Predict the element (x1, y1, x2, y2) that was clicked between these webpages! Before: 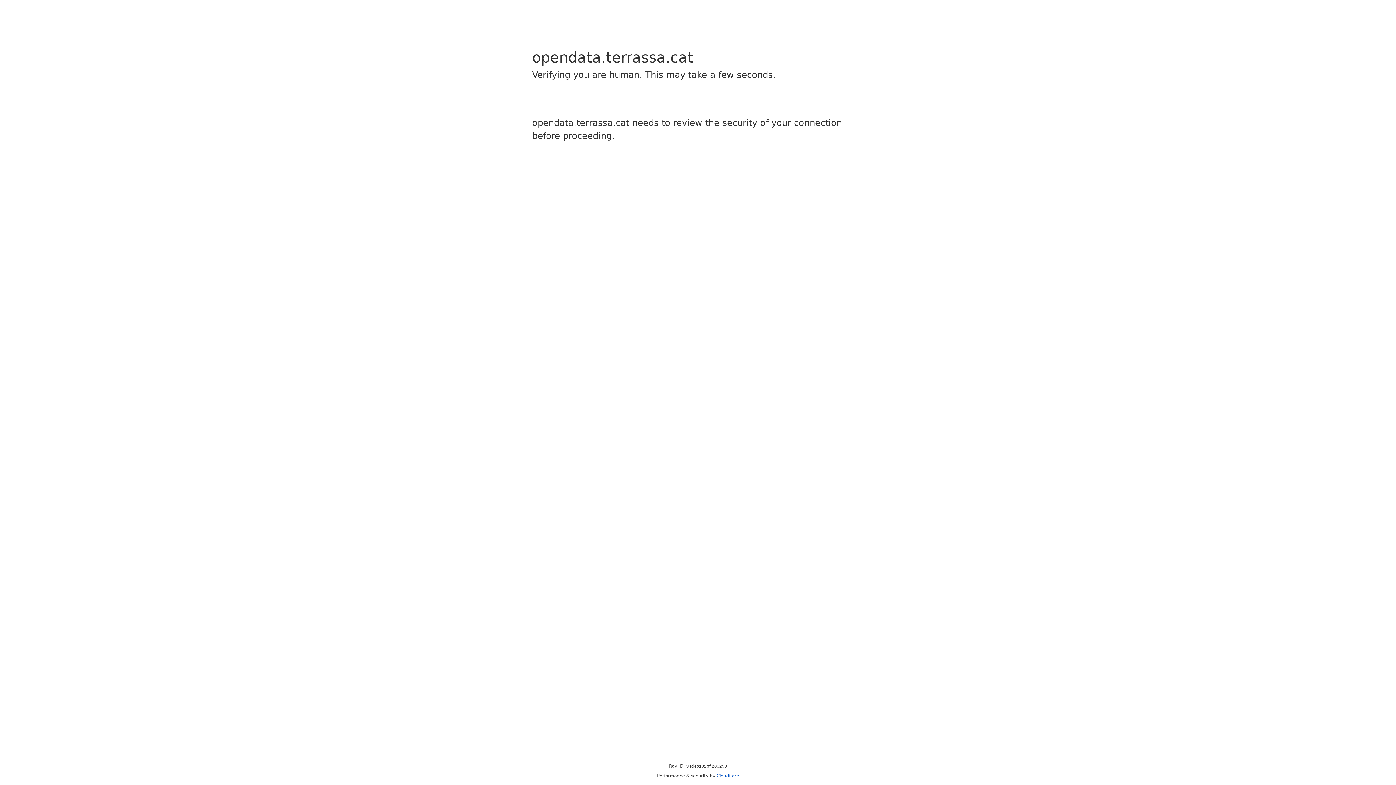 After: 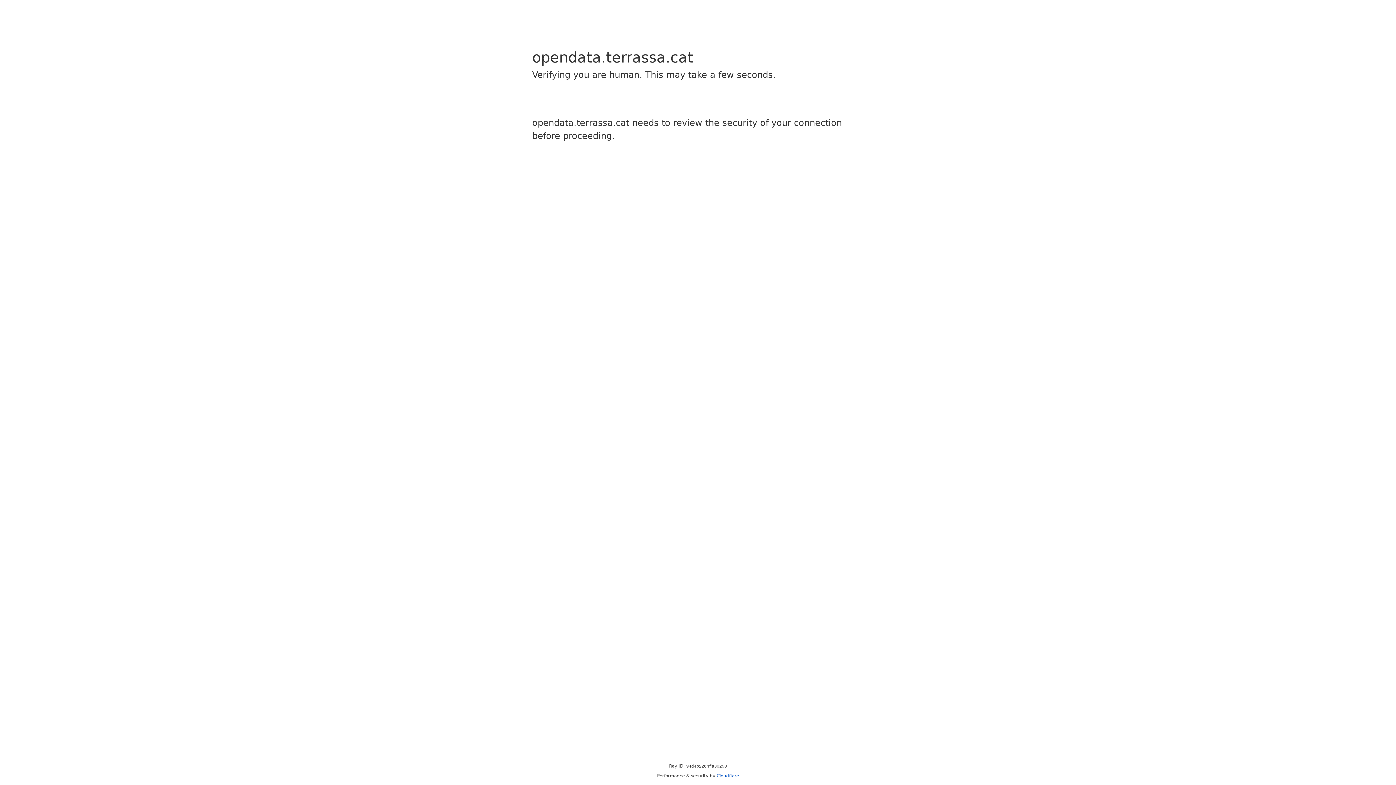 Action: bbox: (716, 773, 739, 778) label: Cloudflare